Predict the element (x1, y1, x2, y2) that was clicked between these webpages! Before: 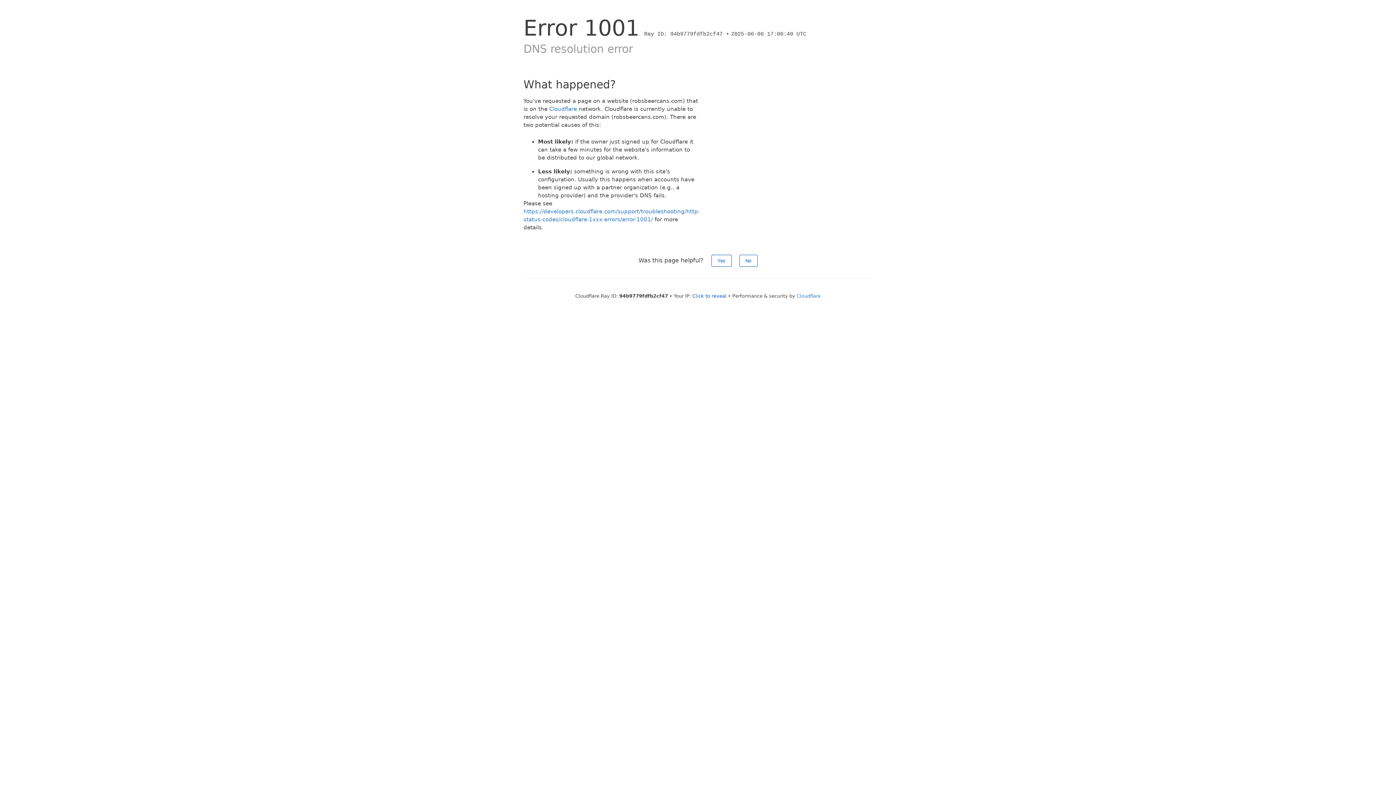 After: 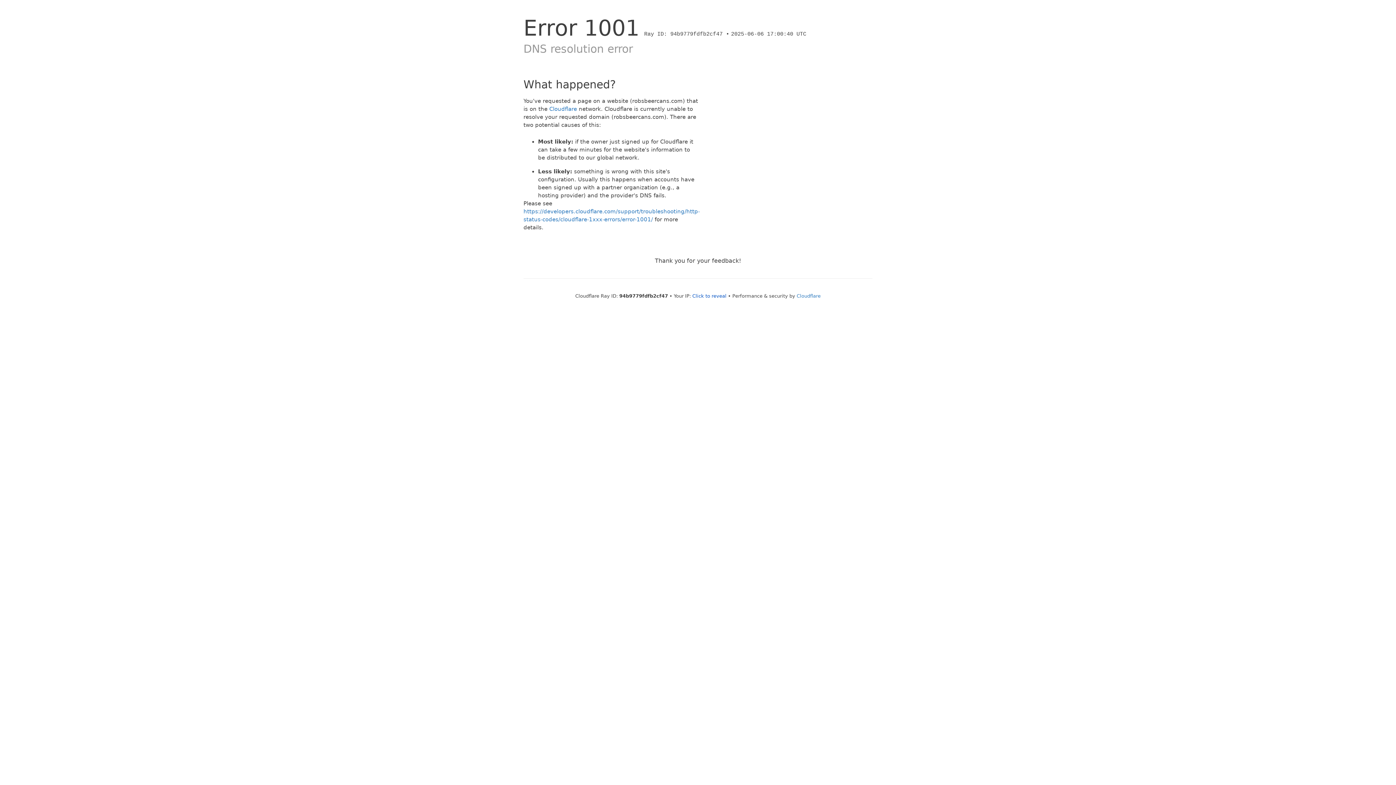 Action: label: Yes bbox: (711, 254, 731, 266)